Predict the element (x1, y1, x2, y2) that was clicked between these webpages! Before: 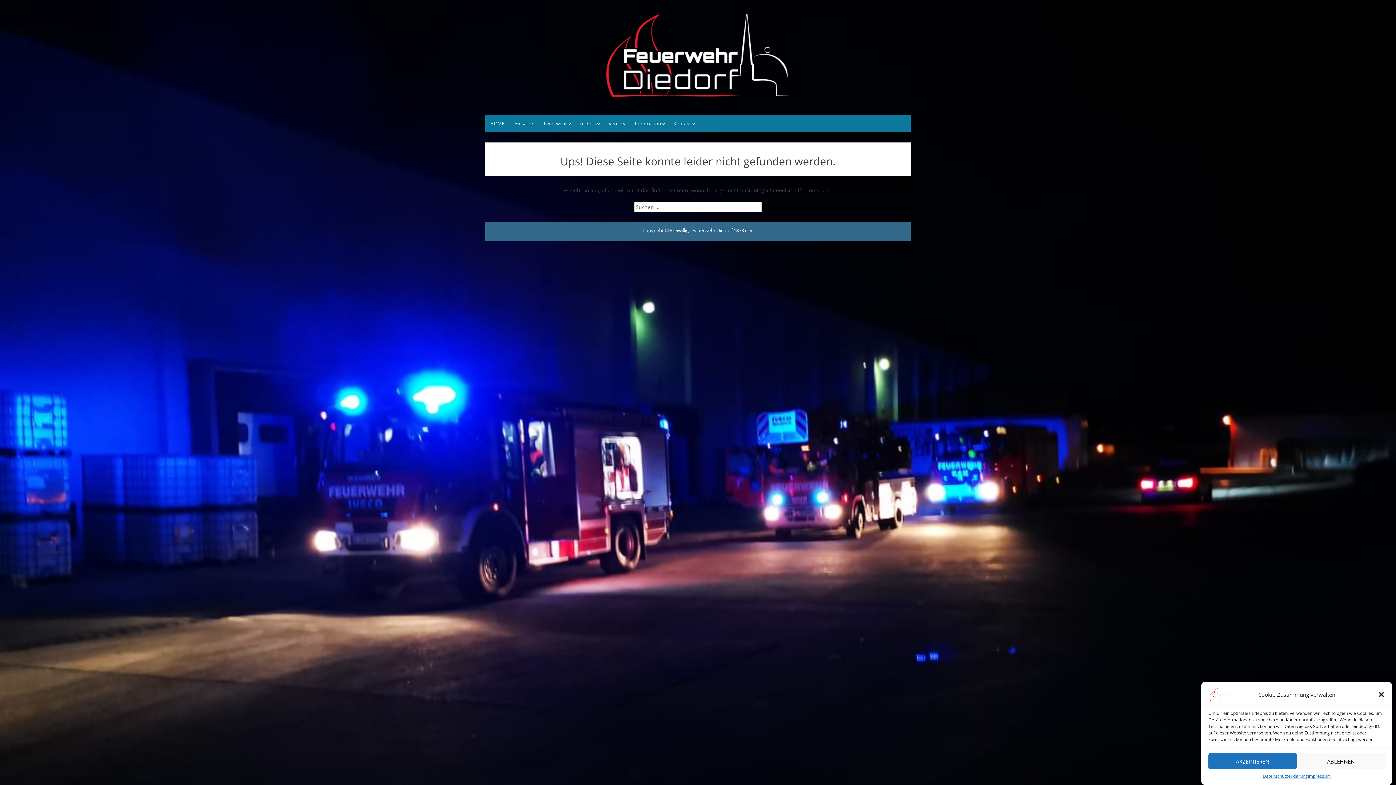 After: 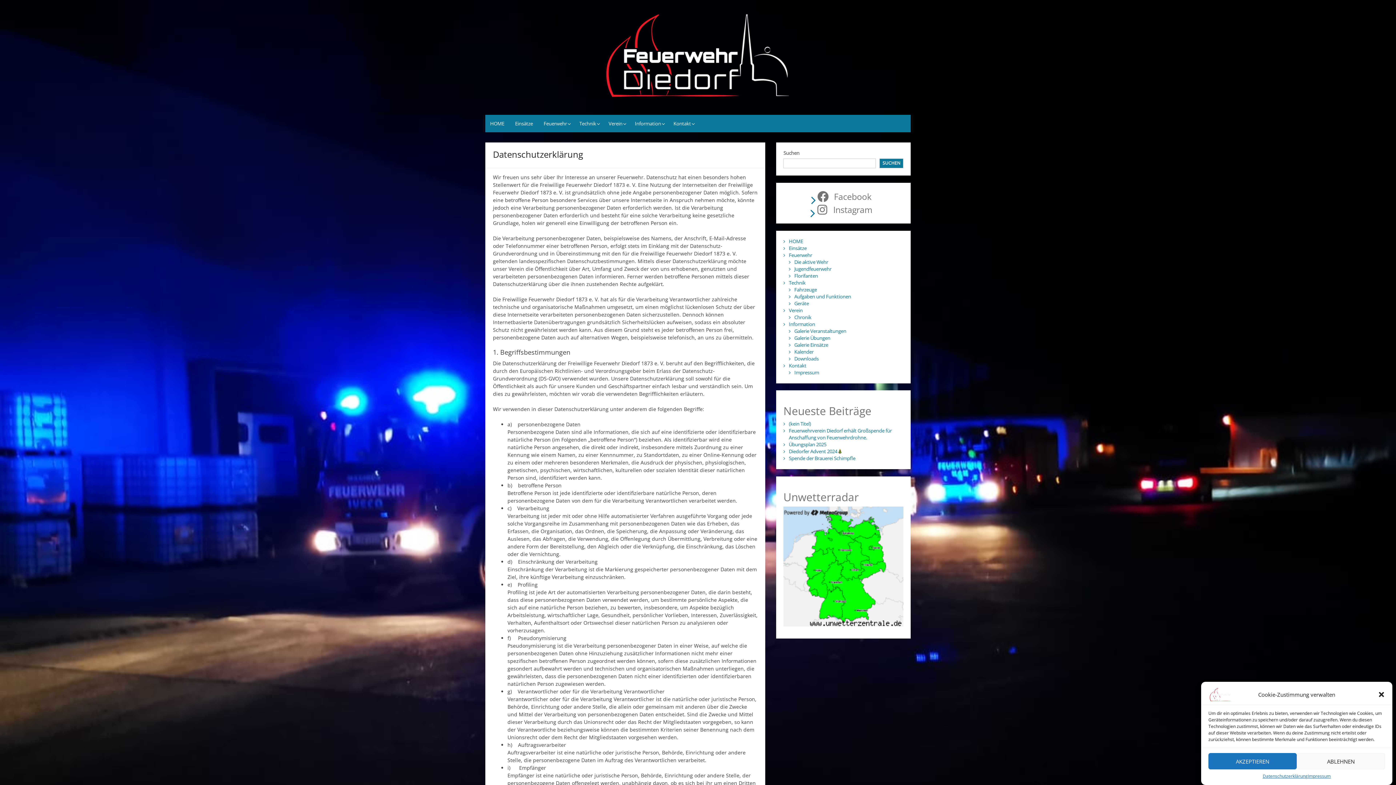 Action: bbox: (1263, 773, 1308, 780) label: Datenschutzerklärung